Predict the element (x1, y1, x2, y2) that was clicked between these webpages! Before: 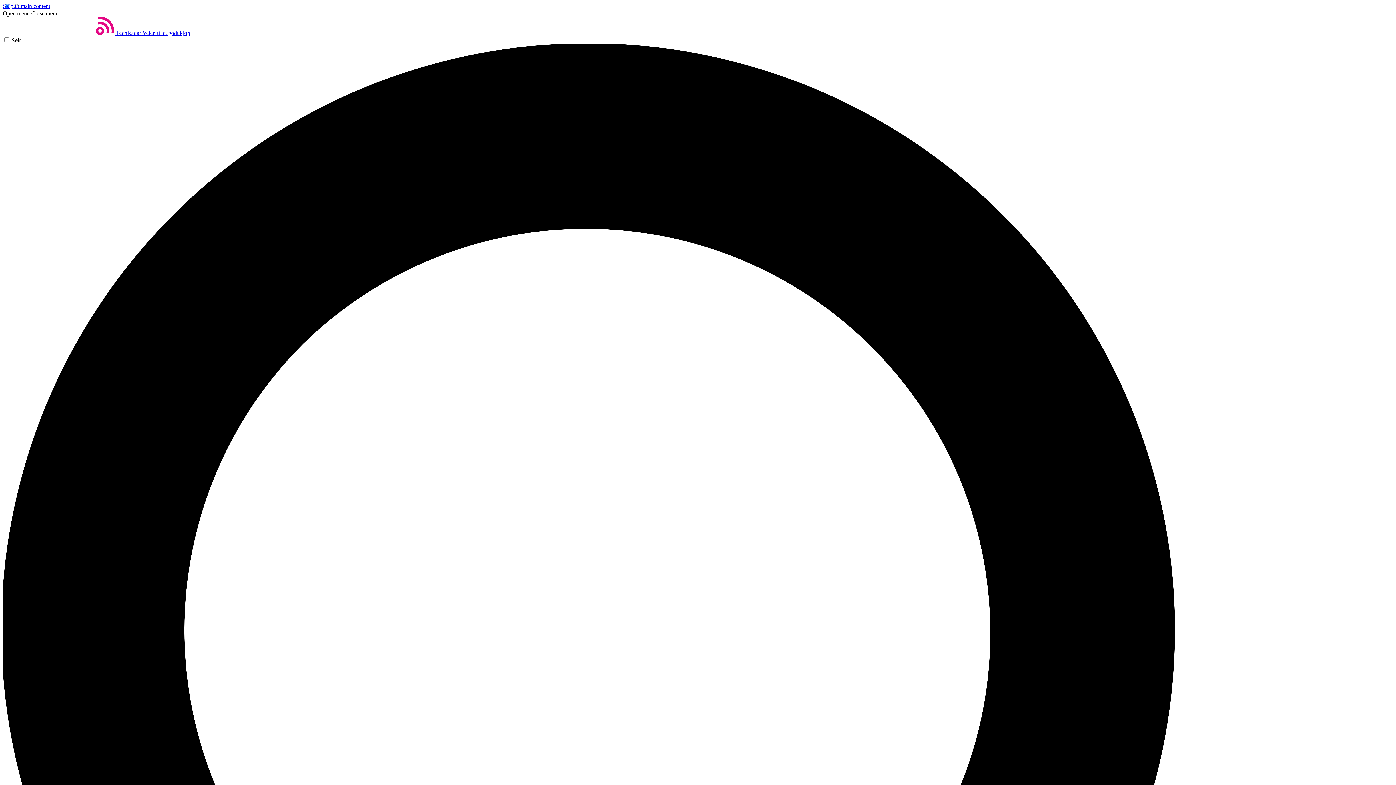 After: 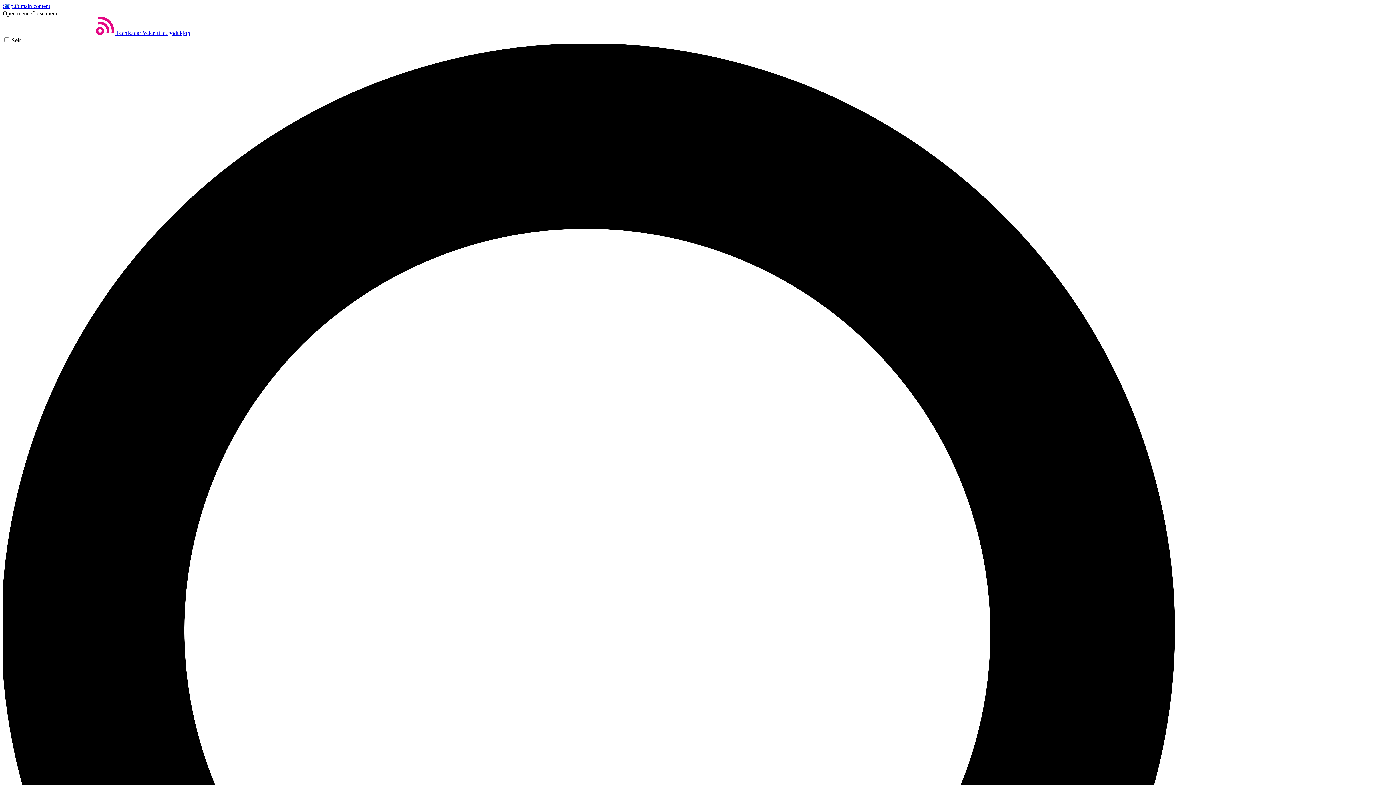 Action: bbox: (31, 10, 58, 16) label: Close menu